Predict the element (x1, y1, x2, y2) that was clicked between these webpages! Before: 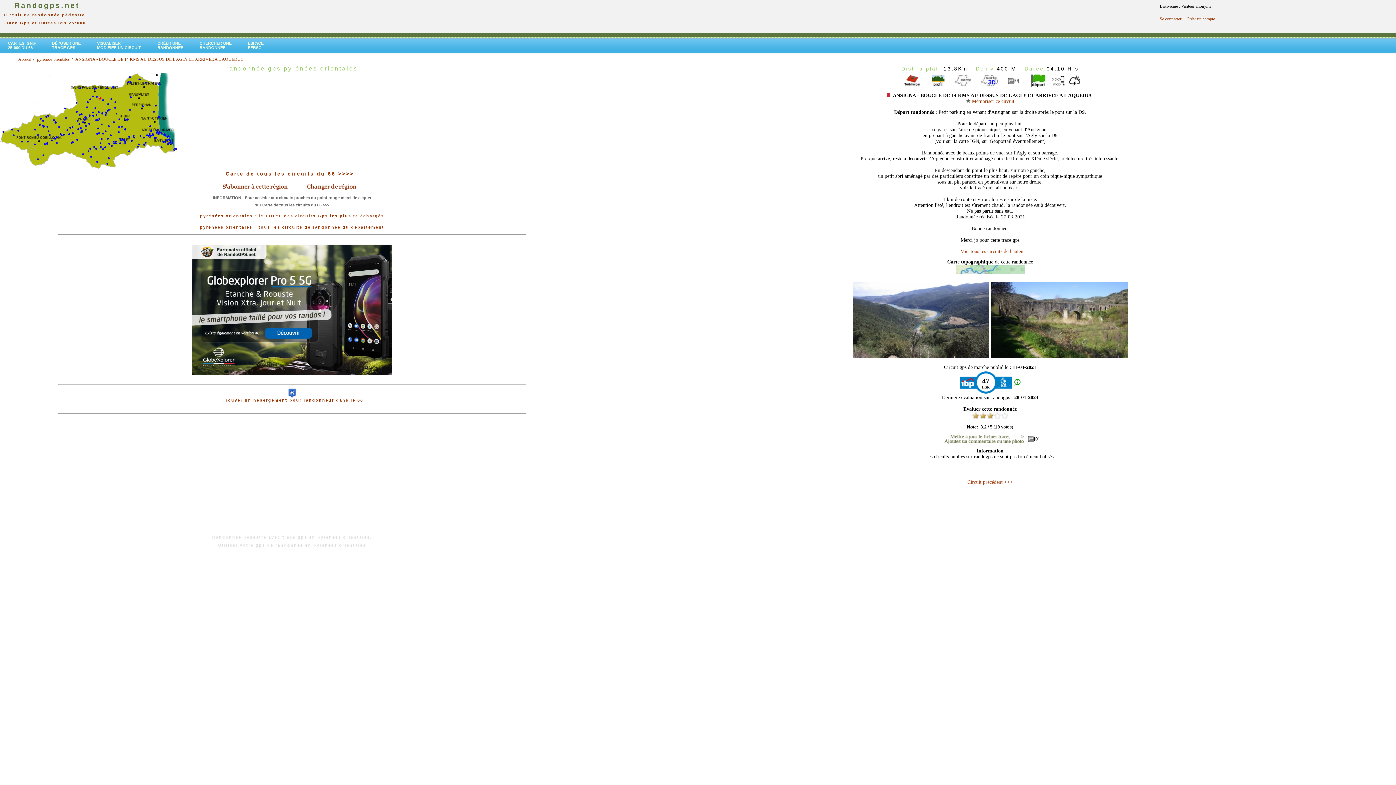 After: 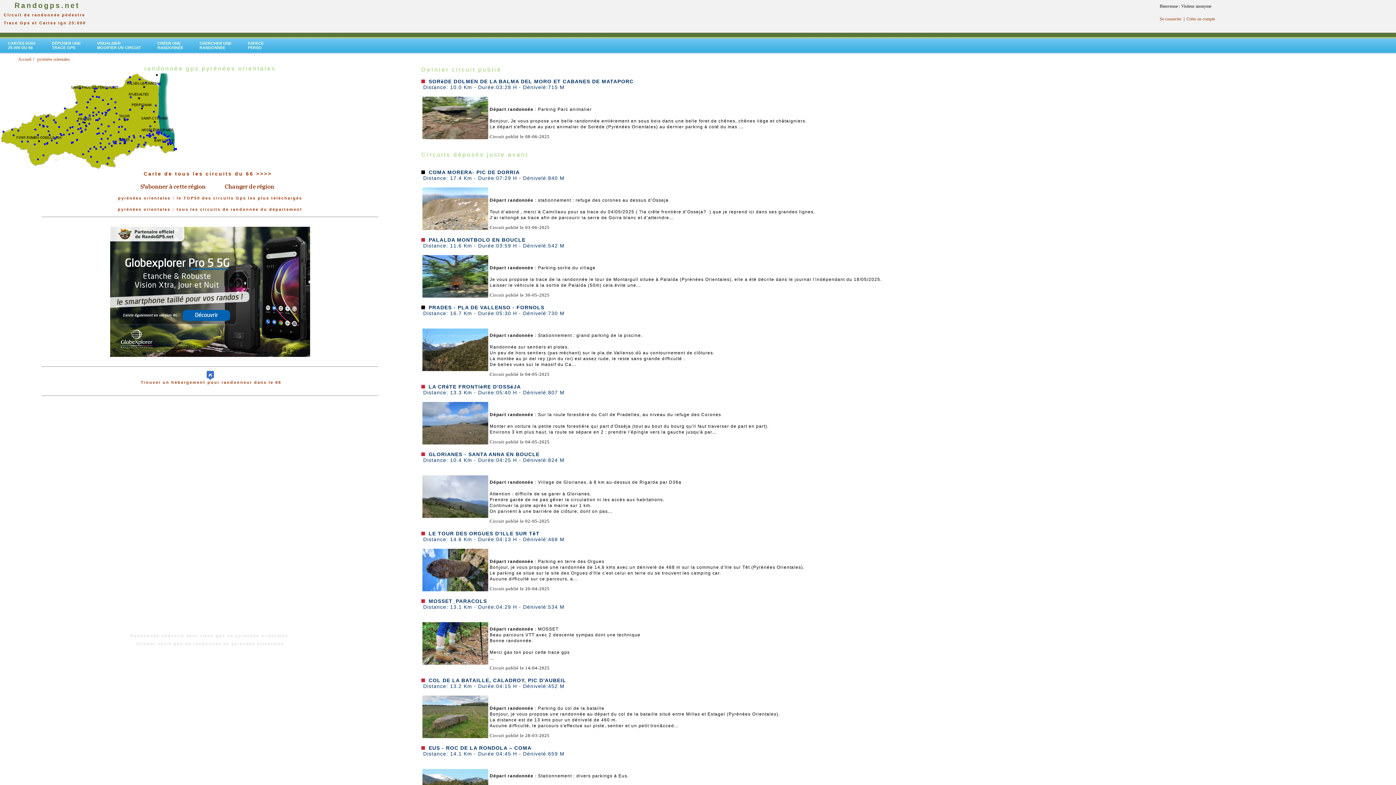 Action: bbox: (37, 56, 69, 61) label: pyrénées orientales